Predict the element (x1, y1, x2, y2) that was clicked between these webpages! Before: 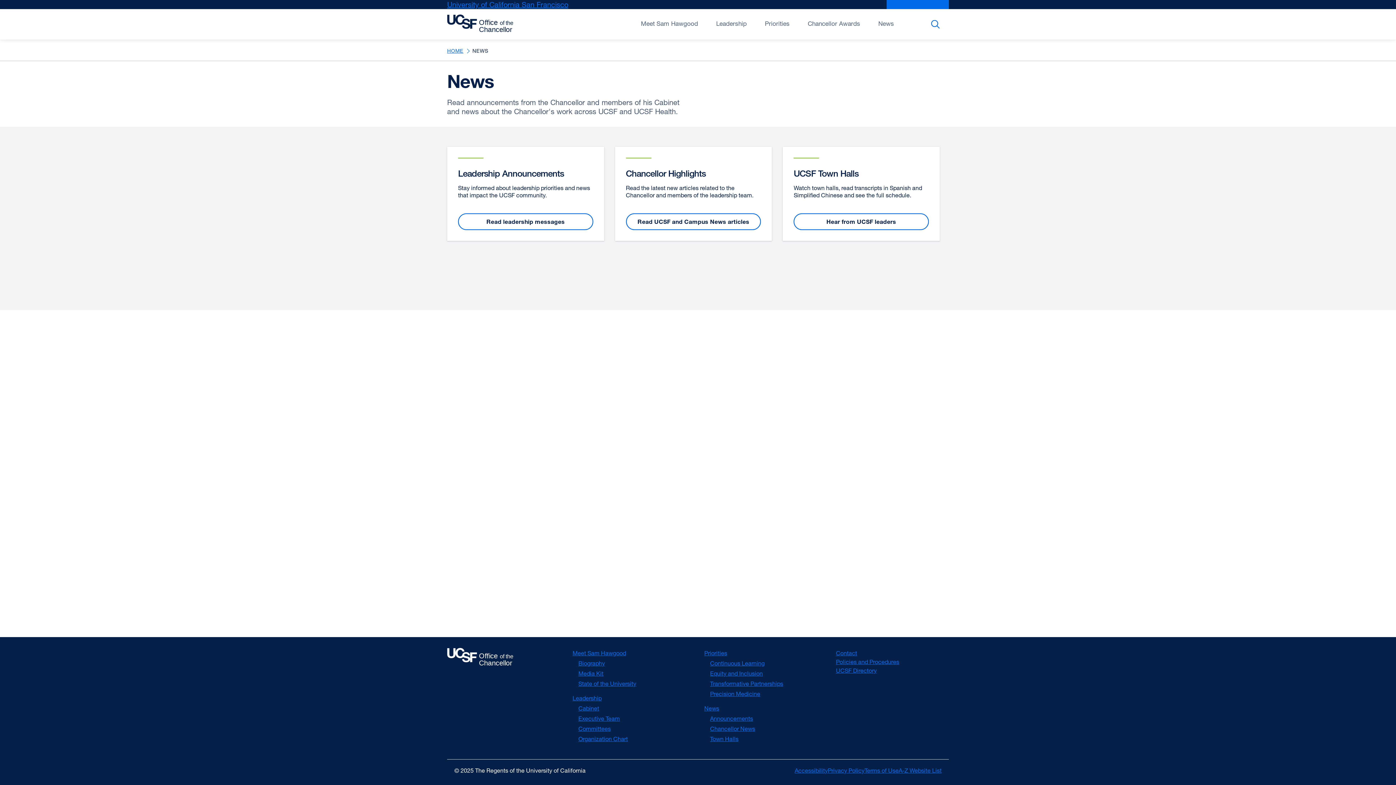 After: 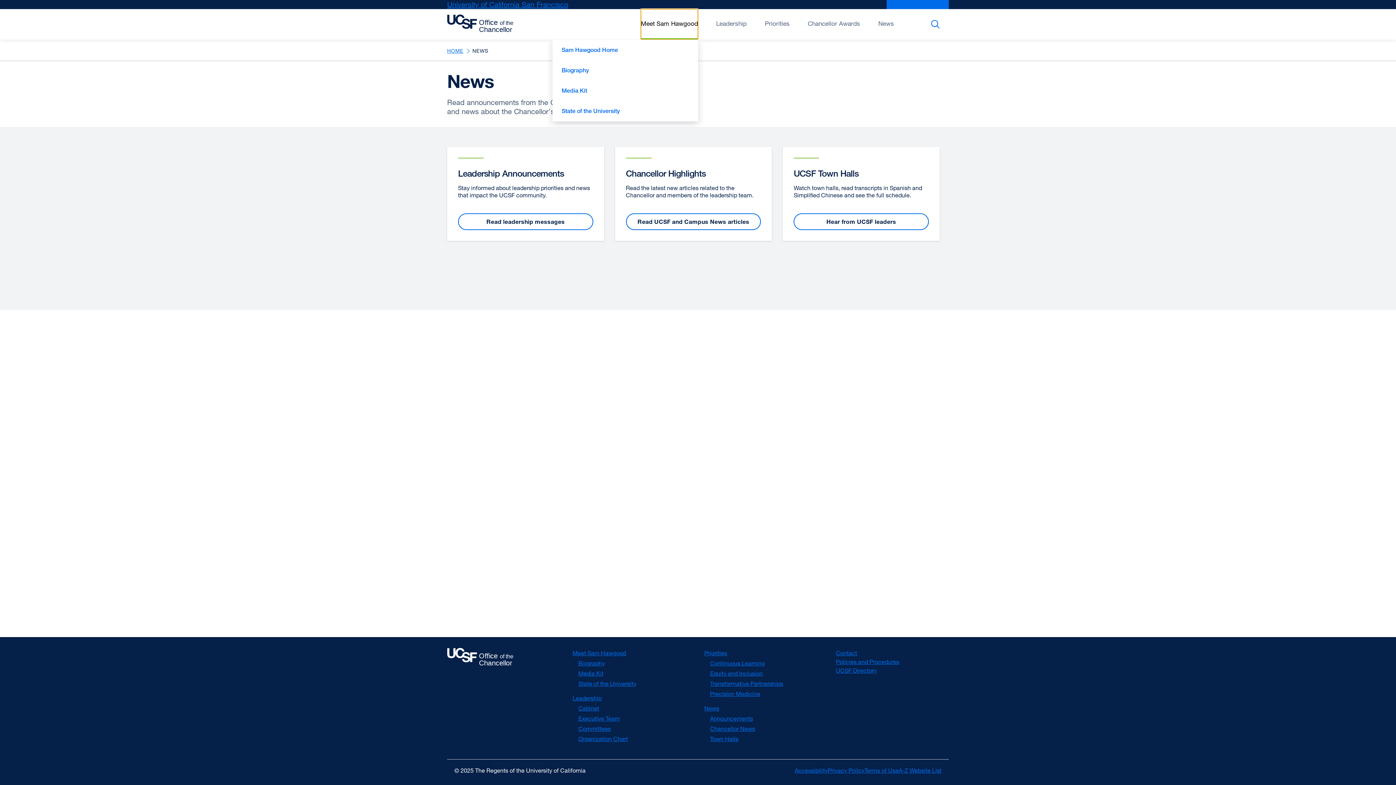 Action: label: Open/Close Meet Sam Hawgood submenu bbox: (641, 9, 698, 39)